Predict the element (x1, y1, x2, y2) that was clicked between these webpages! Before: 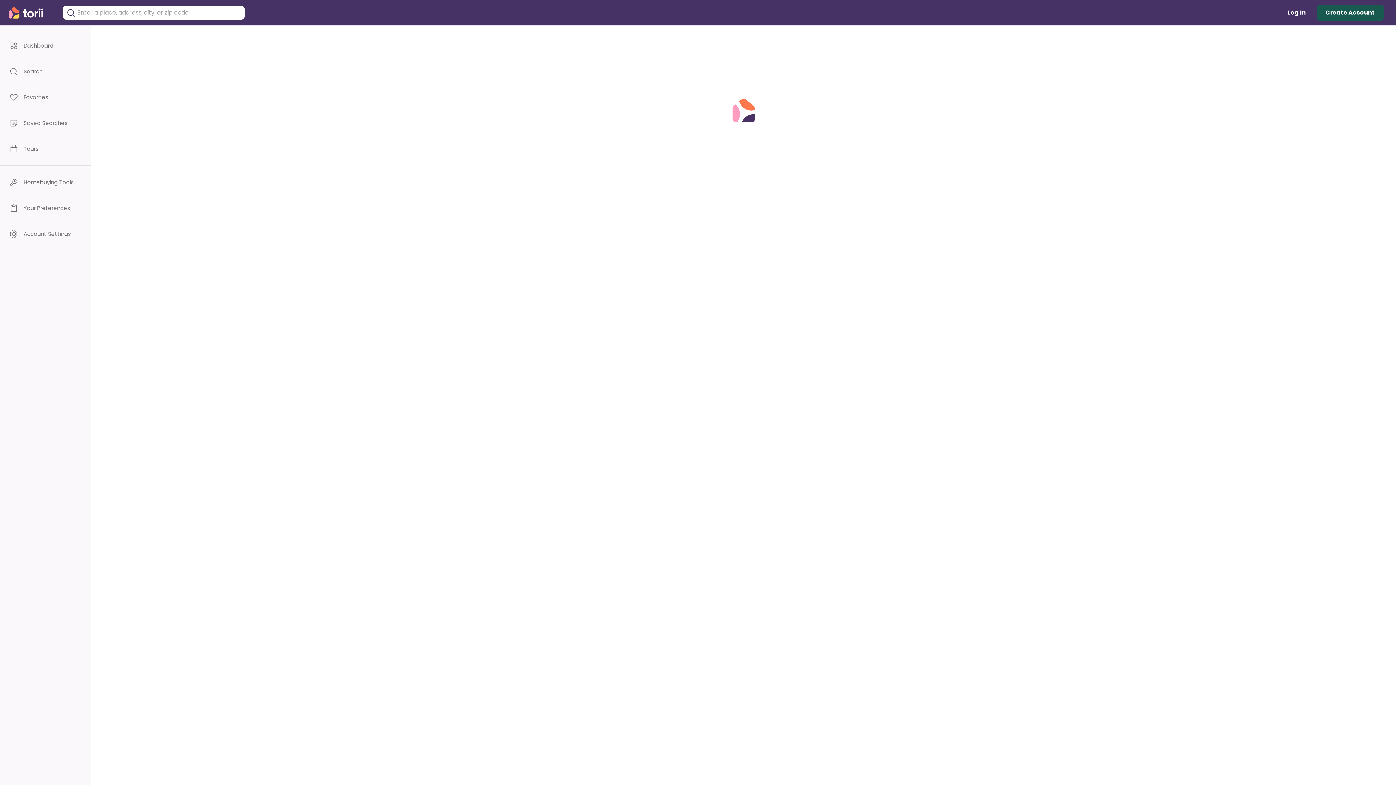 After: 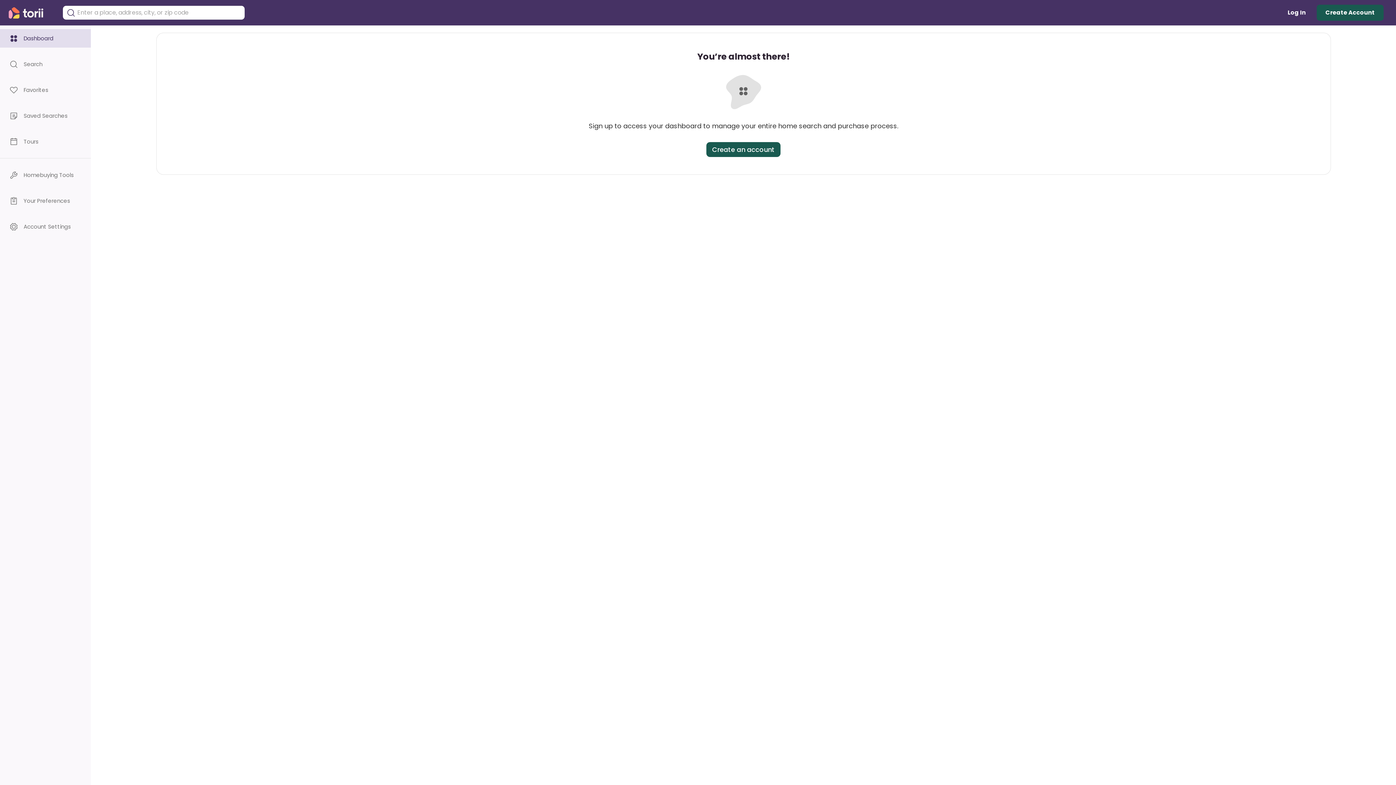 Action: bbox: (0, 36, 90, 54) label: Dashboard